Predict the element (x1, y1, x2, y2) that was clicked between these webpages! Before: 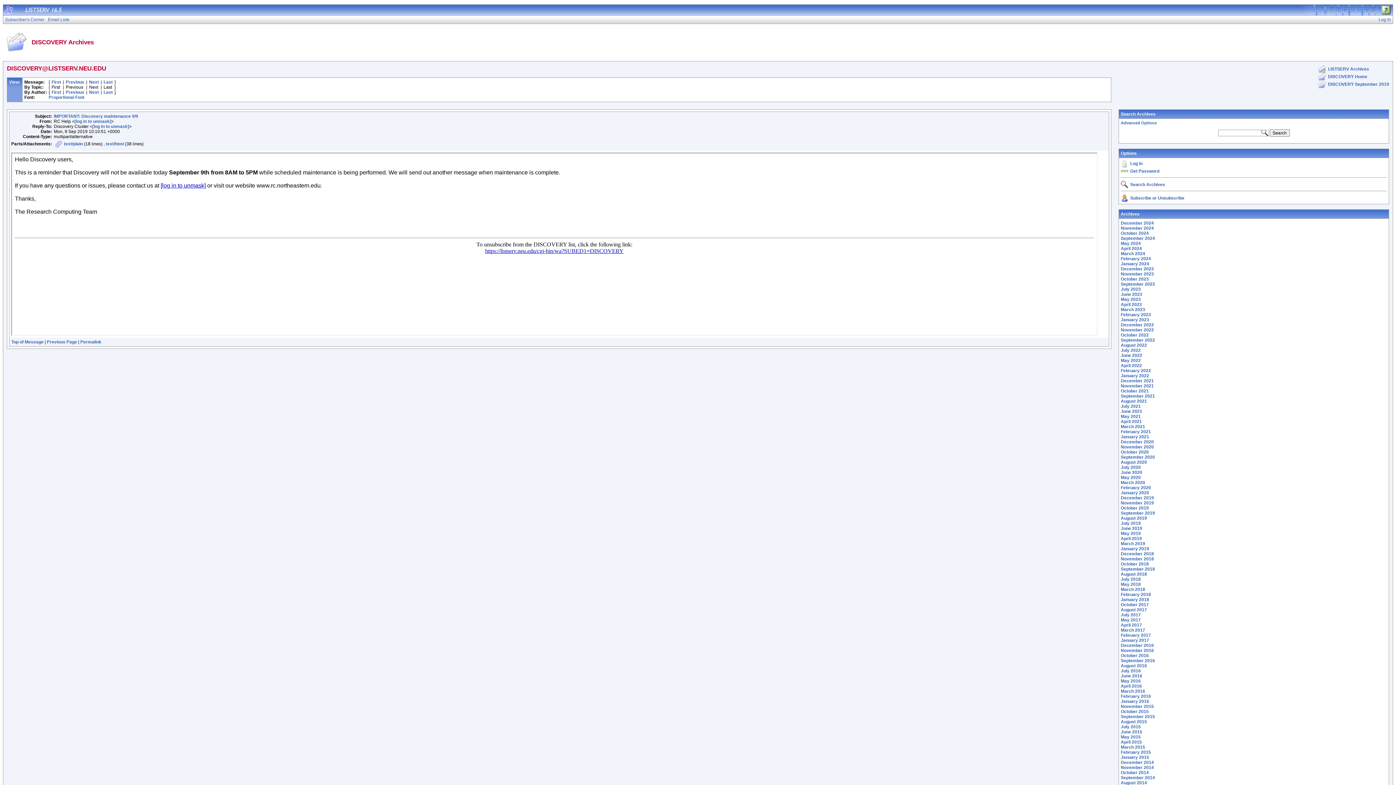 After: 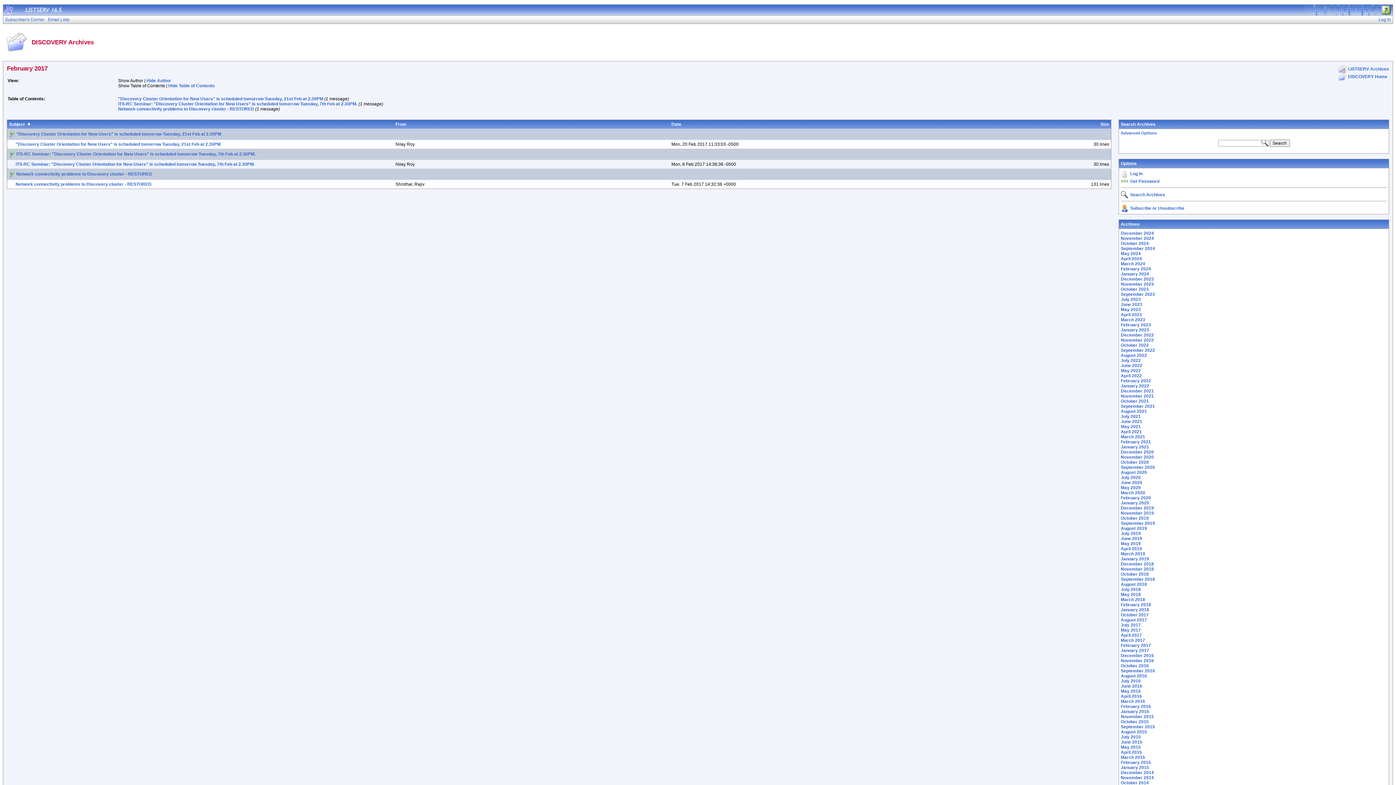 Action: bbox: (1121, 633, 1151, 638) label: February 2017